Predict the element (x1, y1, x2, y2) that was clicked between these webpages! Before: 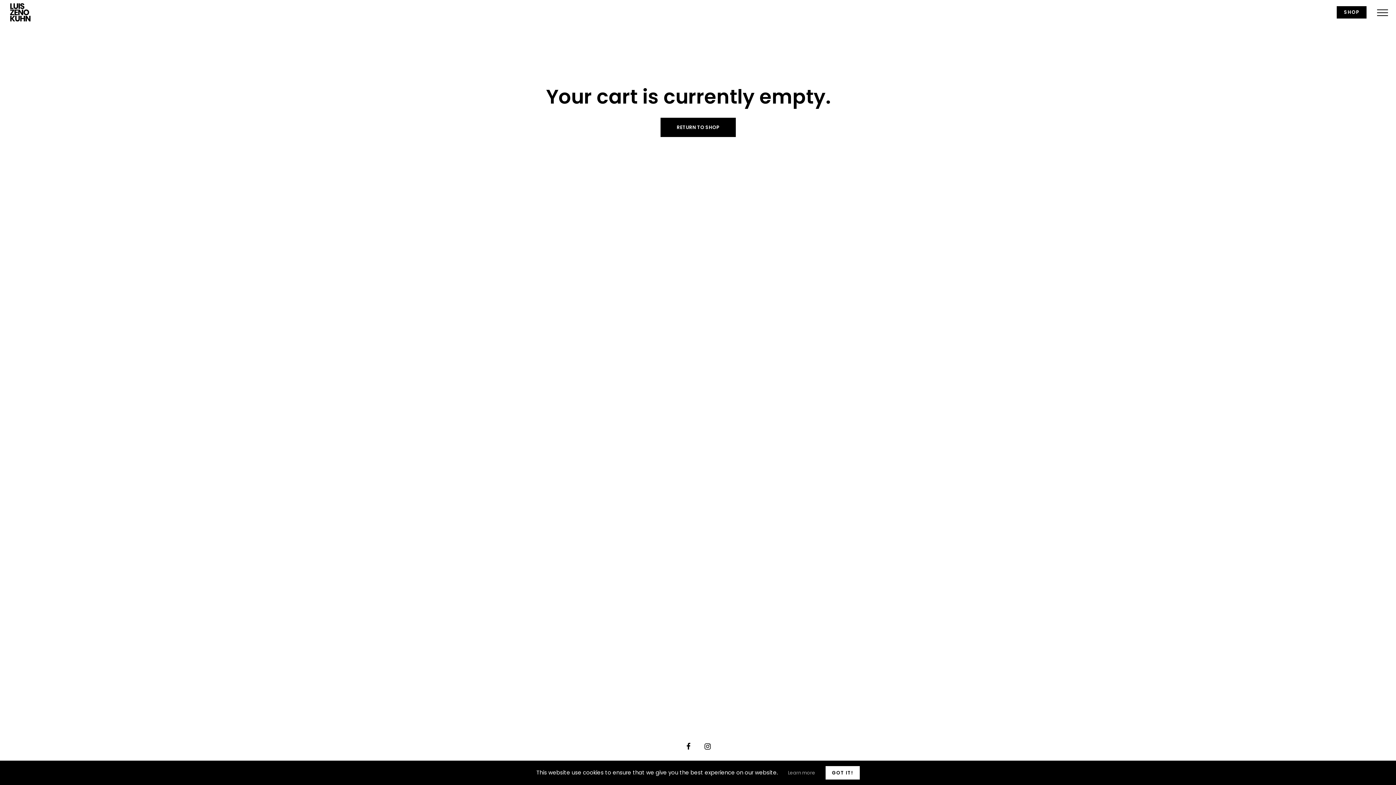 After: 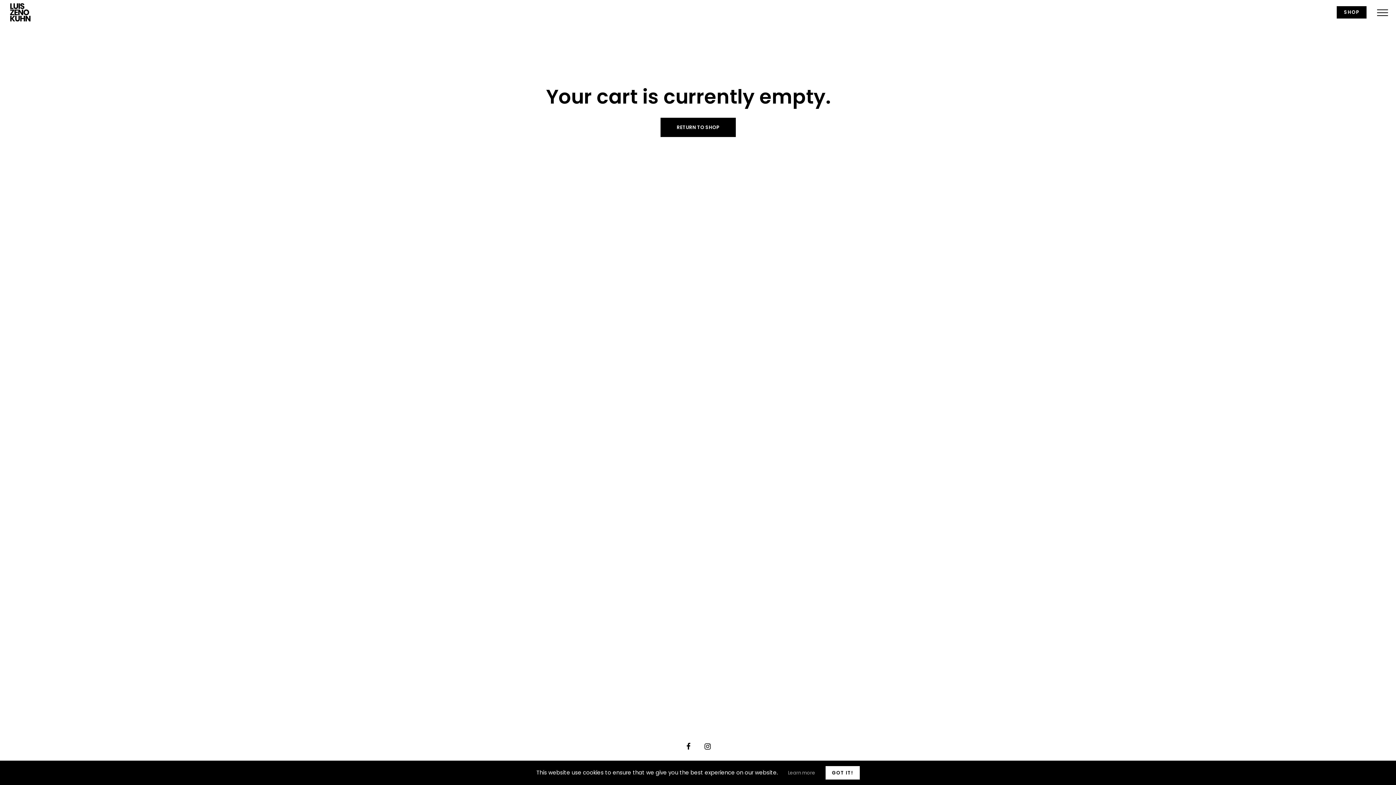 Action: bbox: (781, 766, 822, 780) label: Learn more